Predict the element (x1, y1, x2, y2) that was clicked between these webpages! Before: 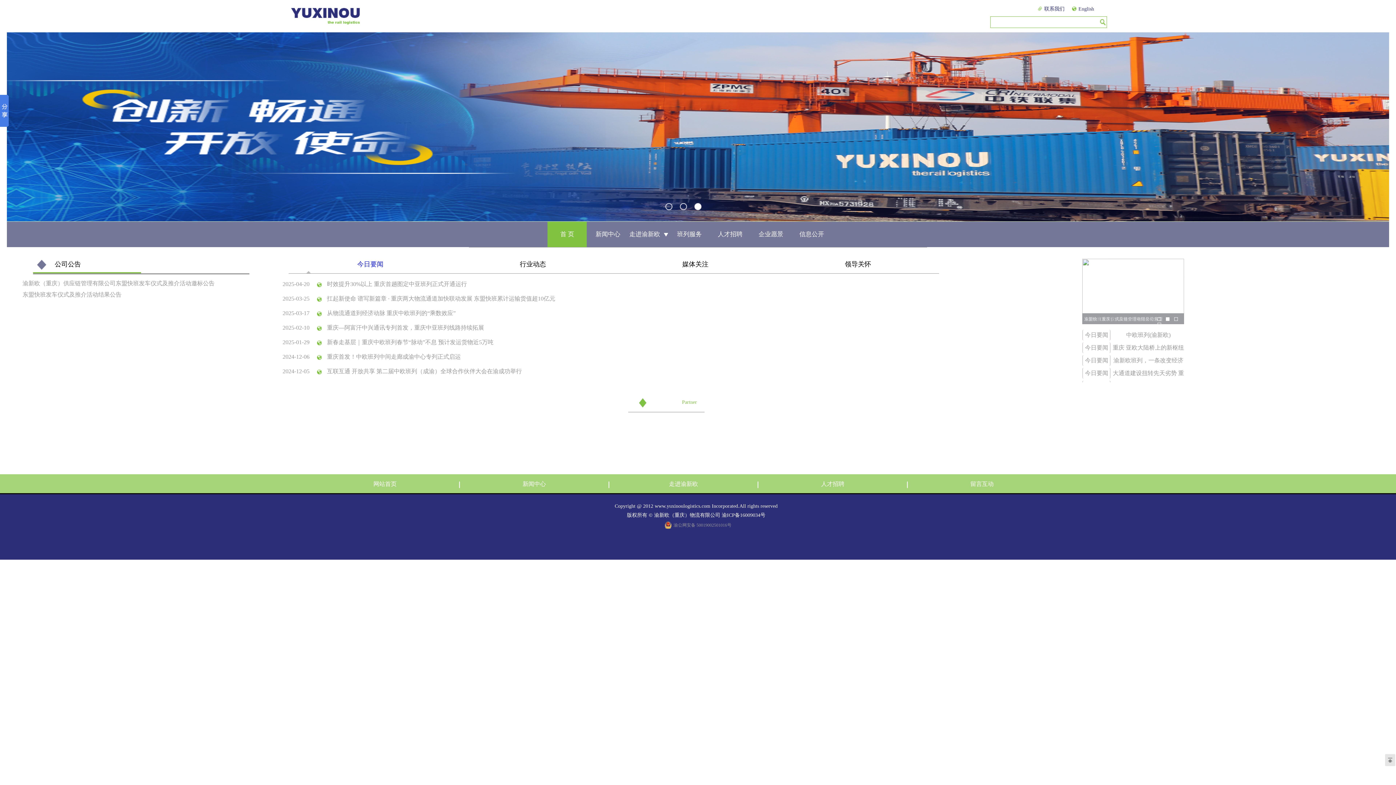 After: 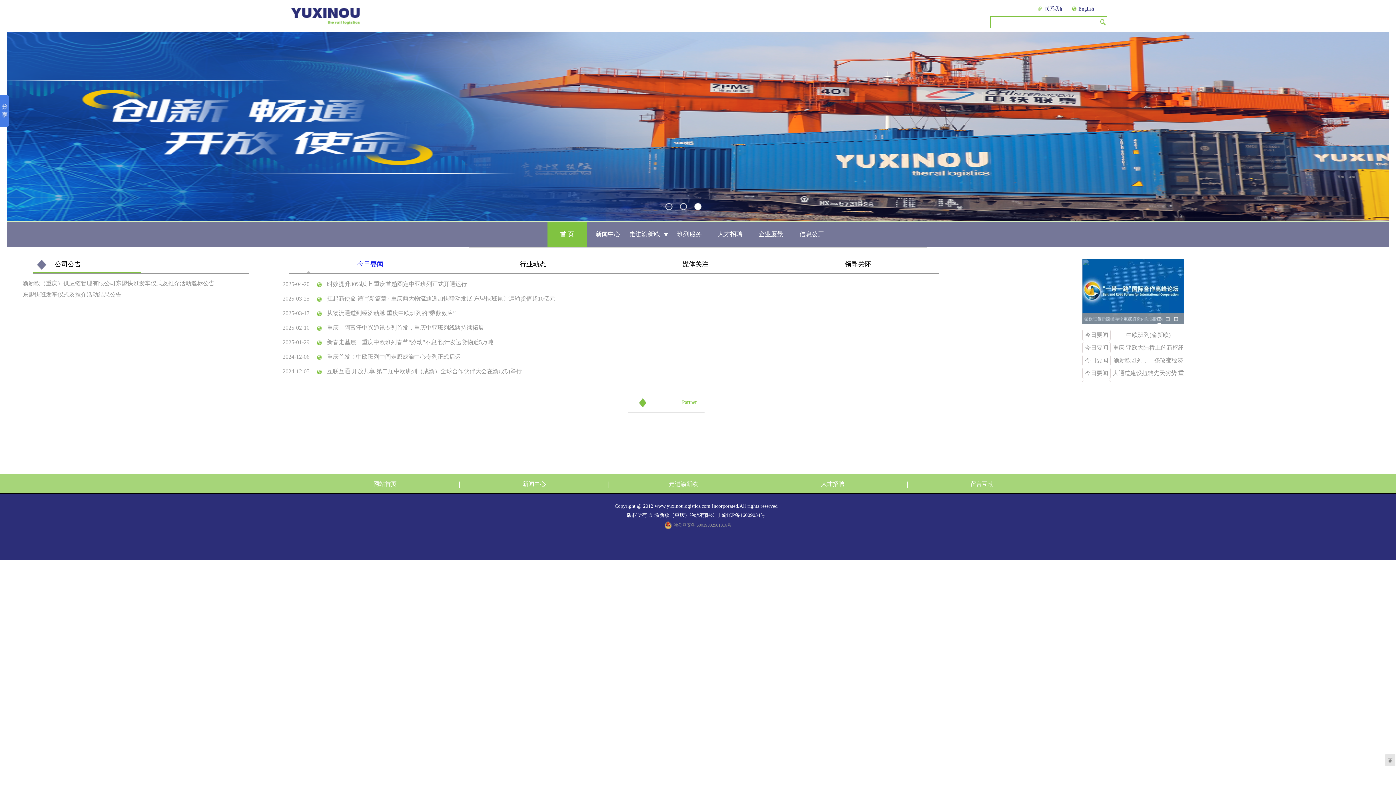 Action: label: 渝公网安备 50019002501016号 bbox: (664, 521, 731, 529)